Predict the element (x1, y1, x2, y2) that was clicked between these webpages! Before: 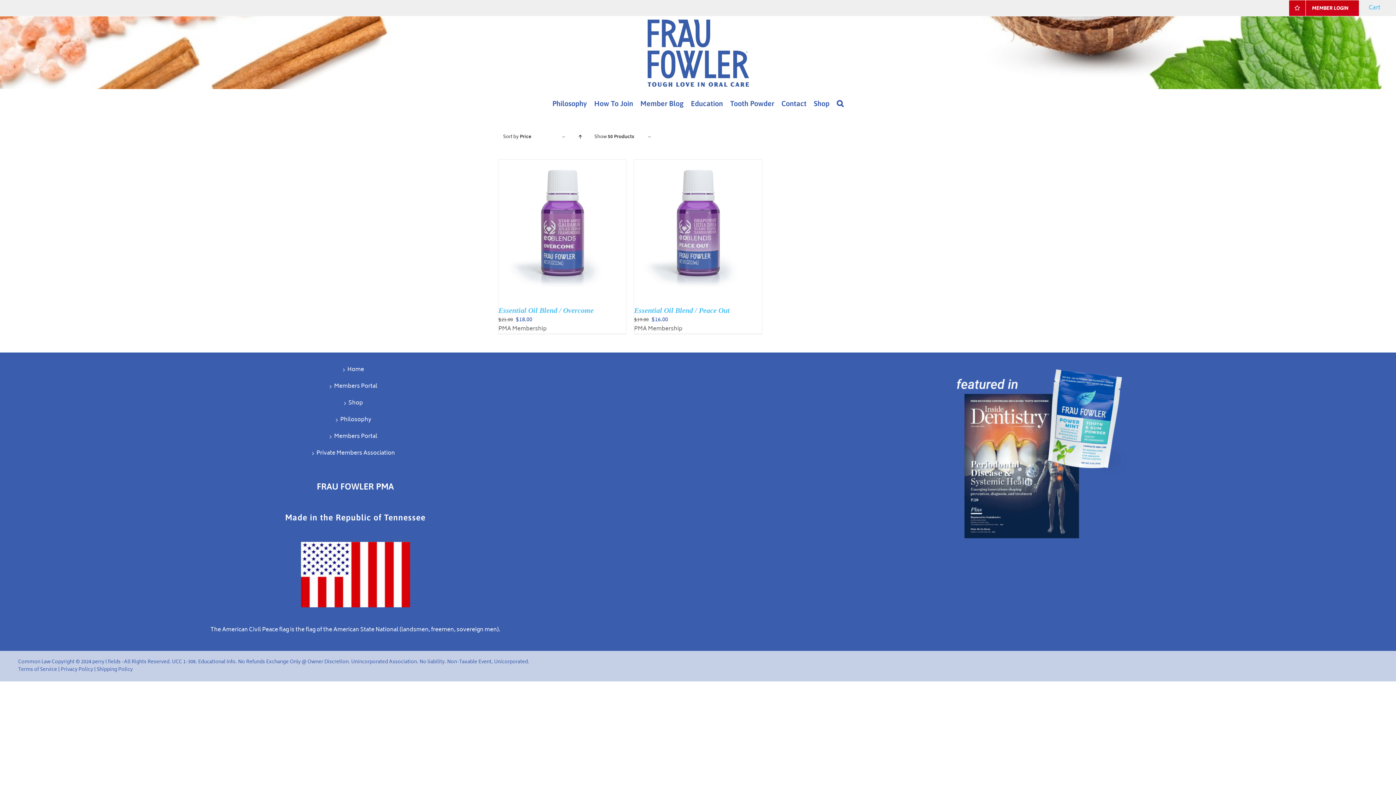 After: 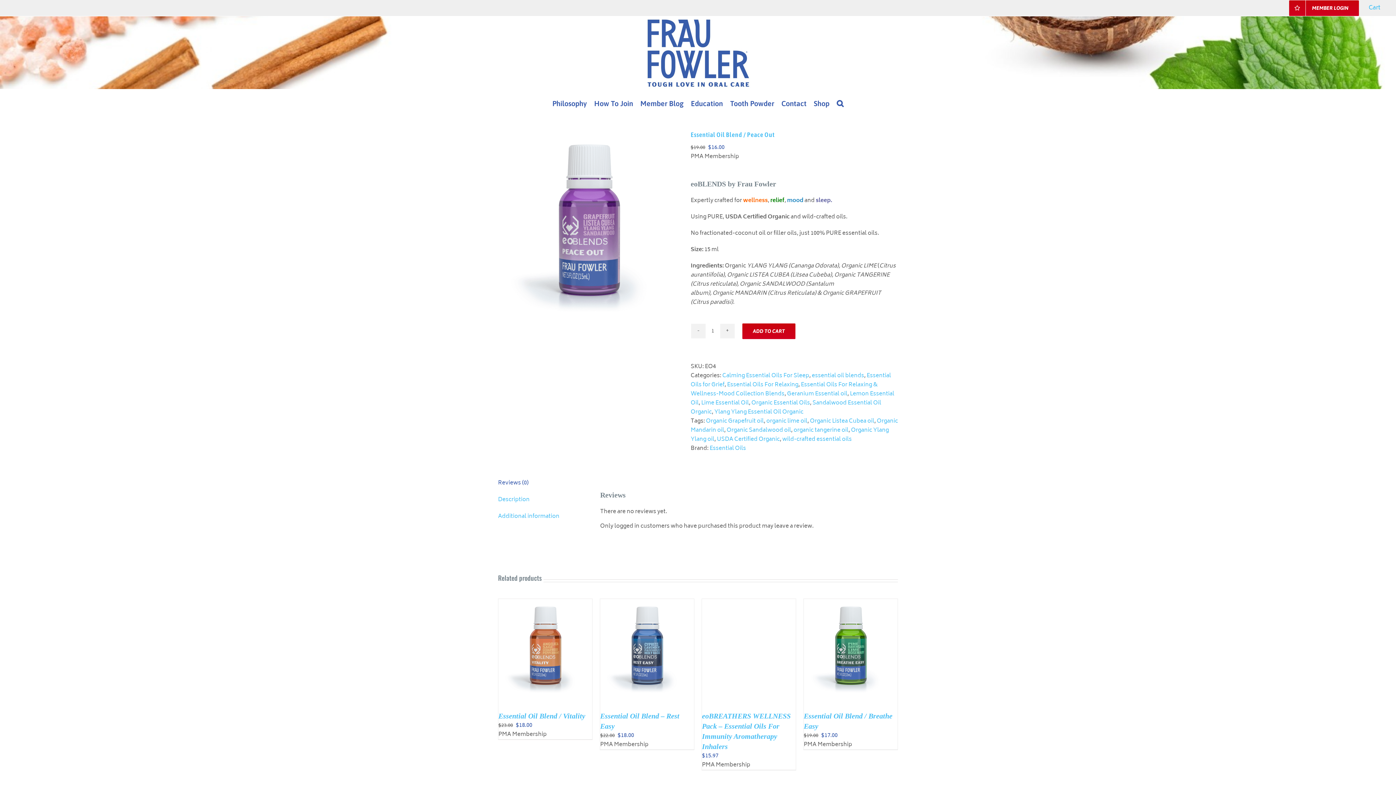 Action: bbox: (634, 306, 729, 314) label: Essential Oil Blend / Peace Out